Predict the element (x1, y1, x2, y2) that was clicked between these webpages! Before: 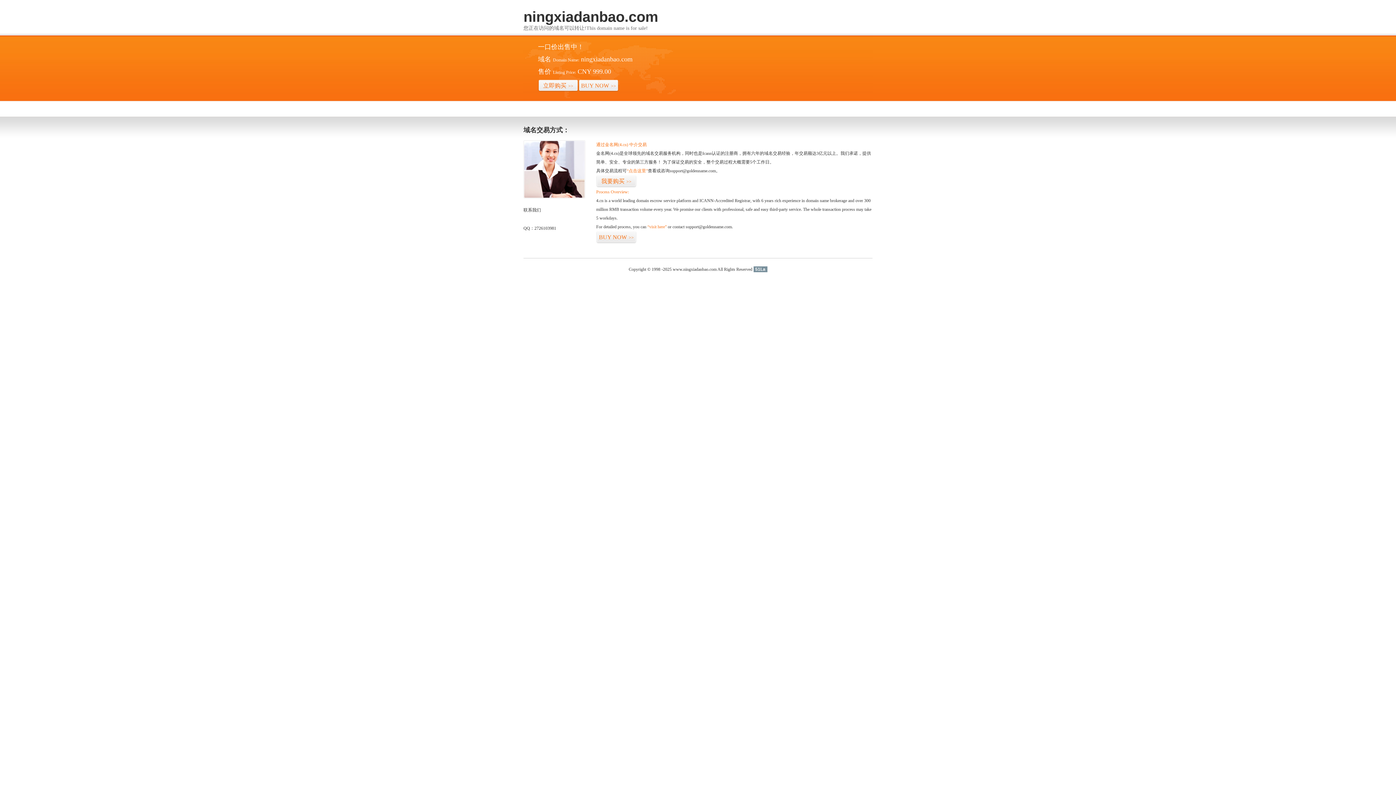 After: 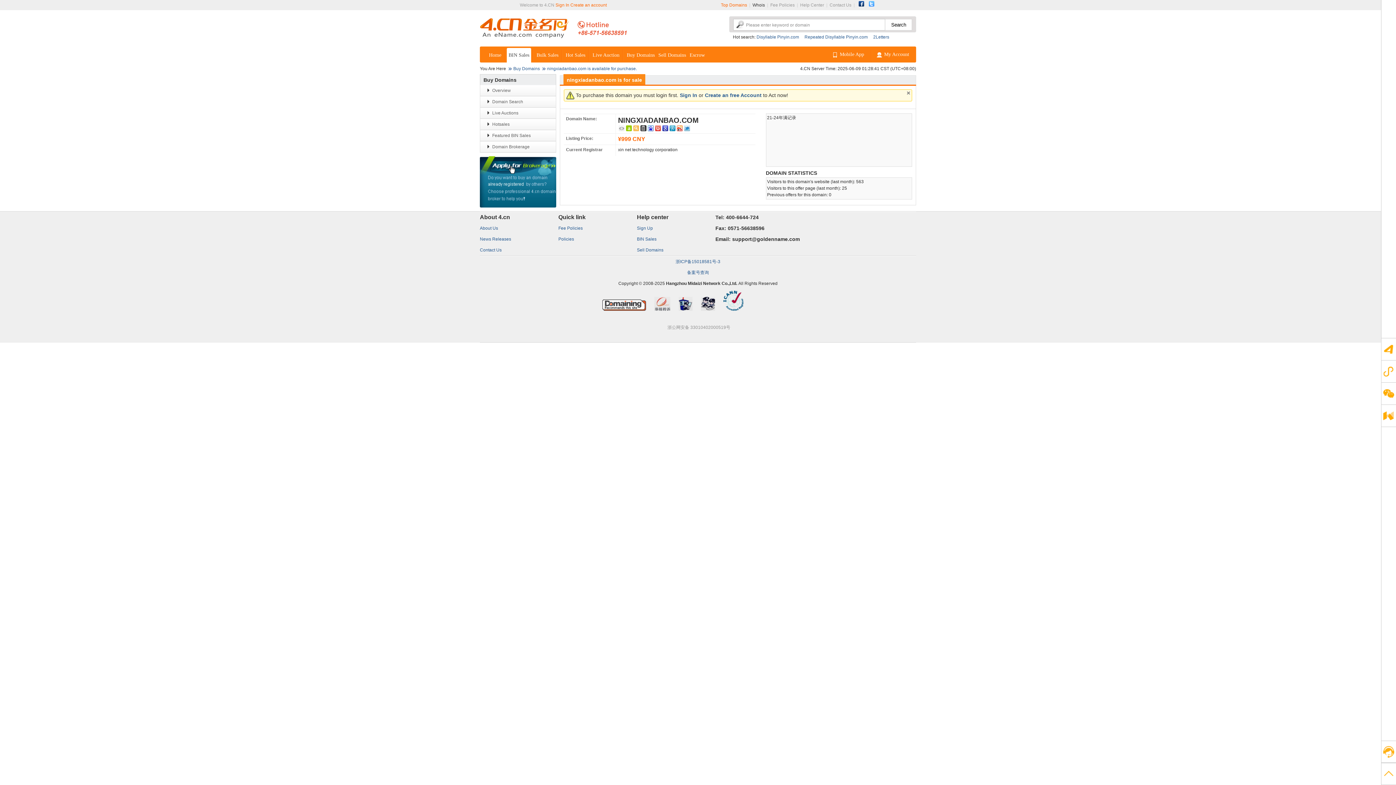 Action: bbox: (596, 175, 636, 187) label: 我要购买>>